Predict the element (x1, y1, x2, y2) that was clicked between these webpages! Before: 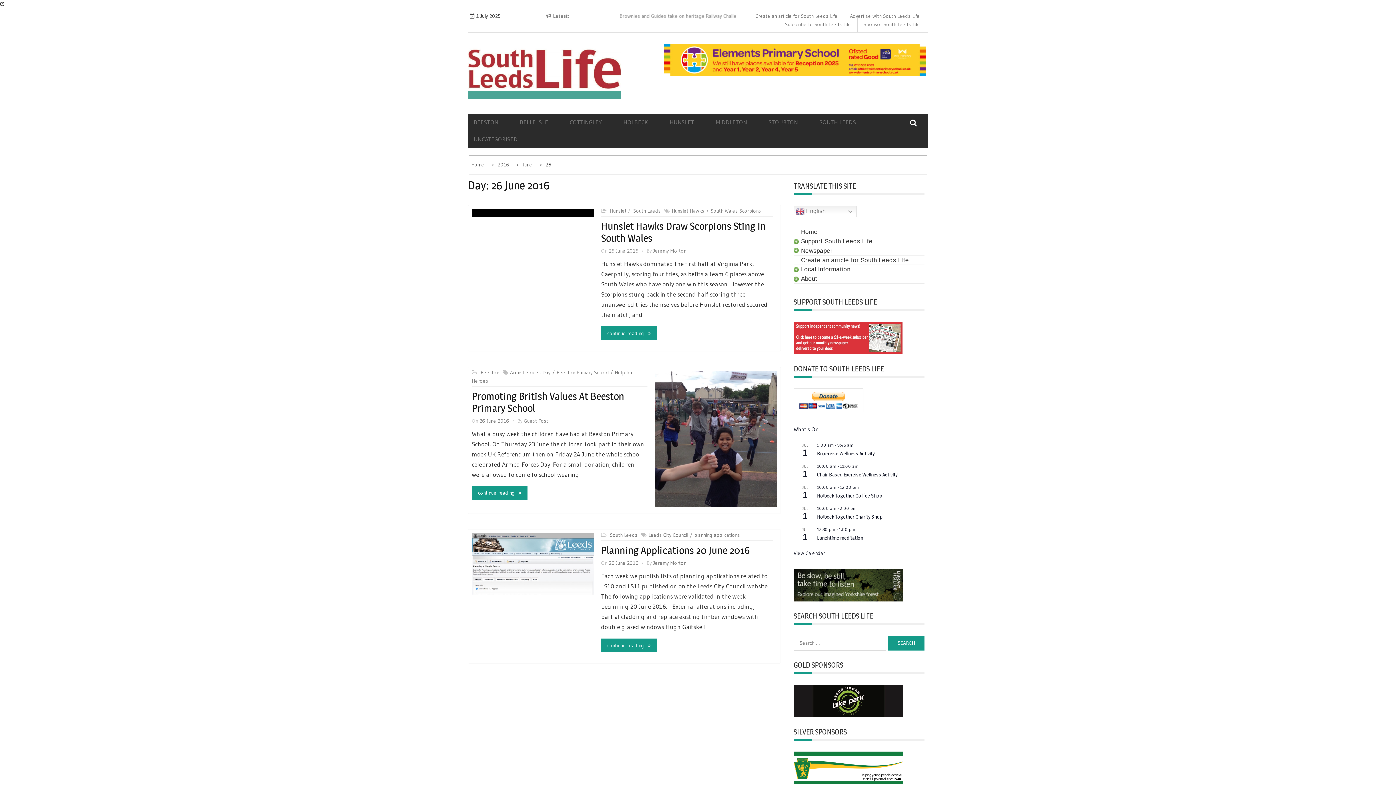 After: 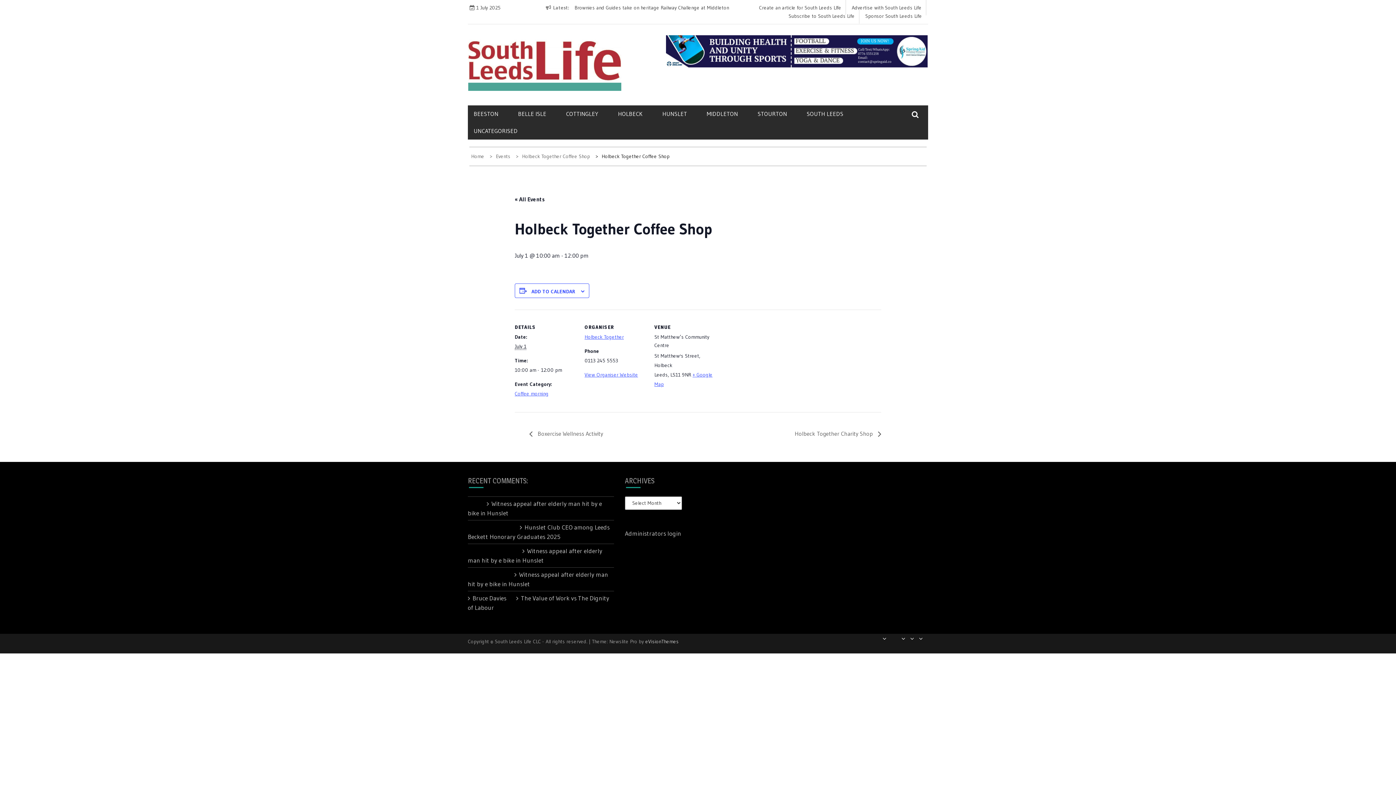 Action: label: Holbeck Together Coffee Shop bbox: (817, 492, 882, 499)